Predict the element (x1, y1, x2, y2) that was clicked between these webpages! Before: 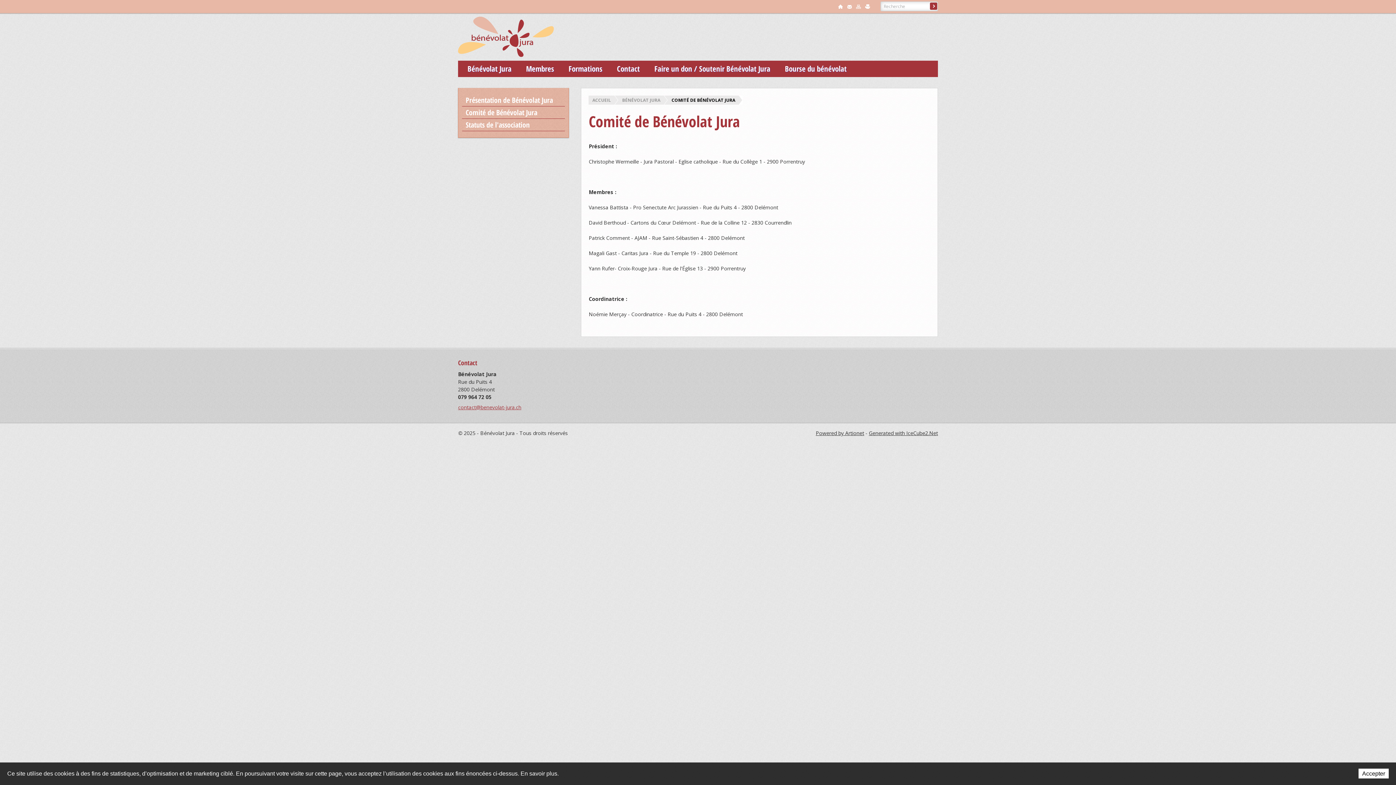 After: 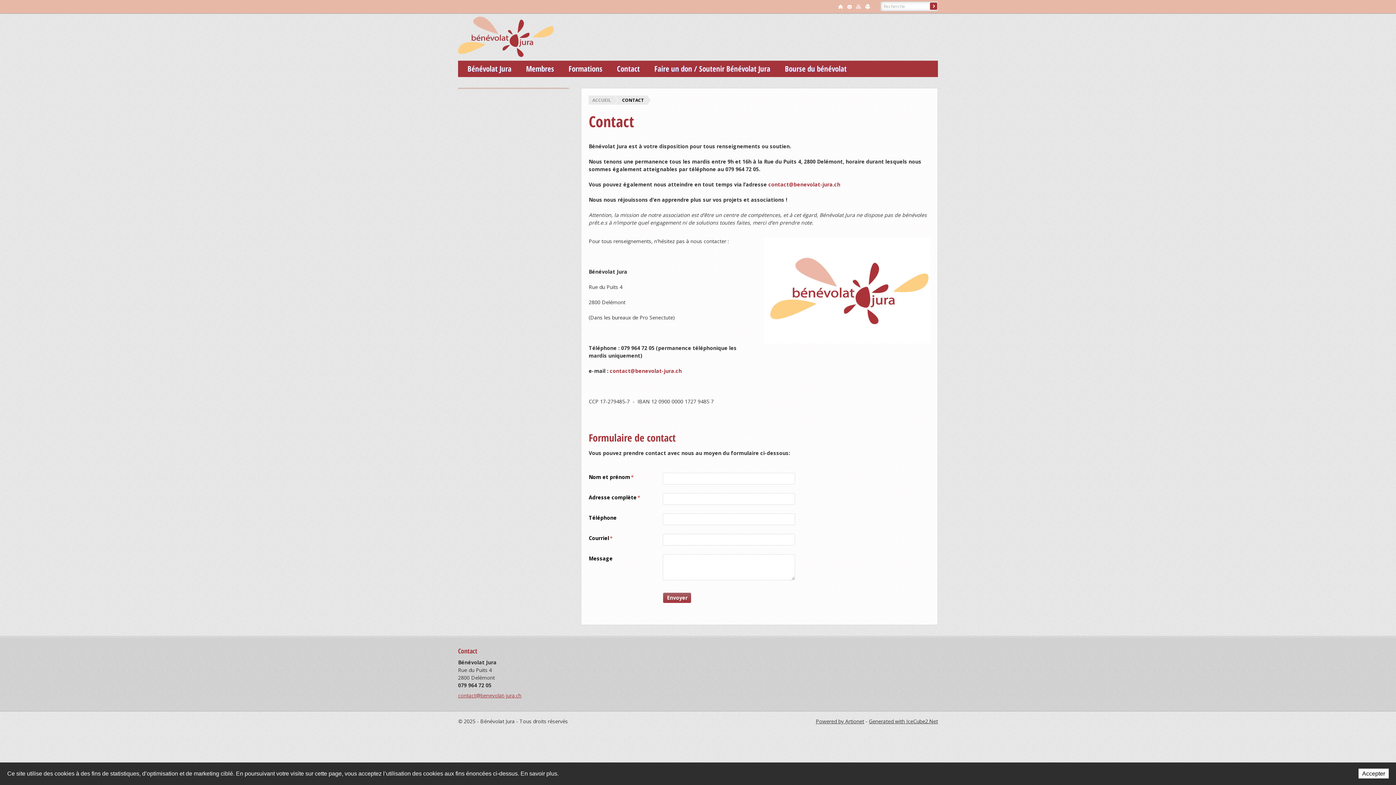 Action: bbox: (846, 2, 853, 10) label: contact